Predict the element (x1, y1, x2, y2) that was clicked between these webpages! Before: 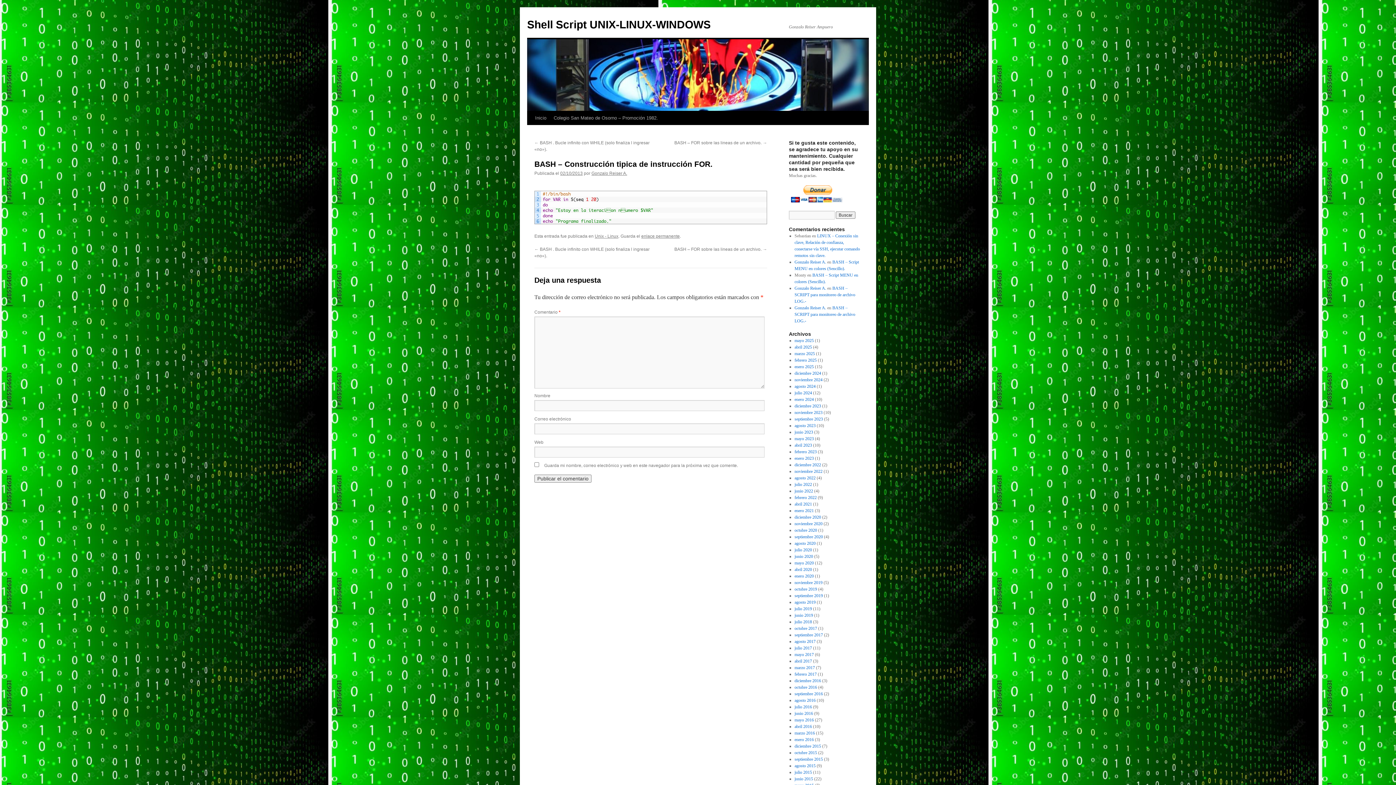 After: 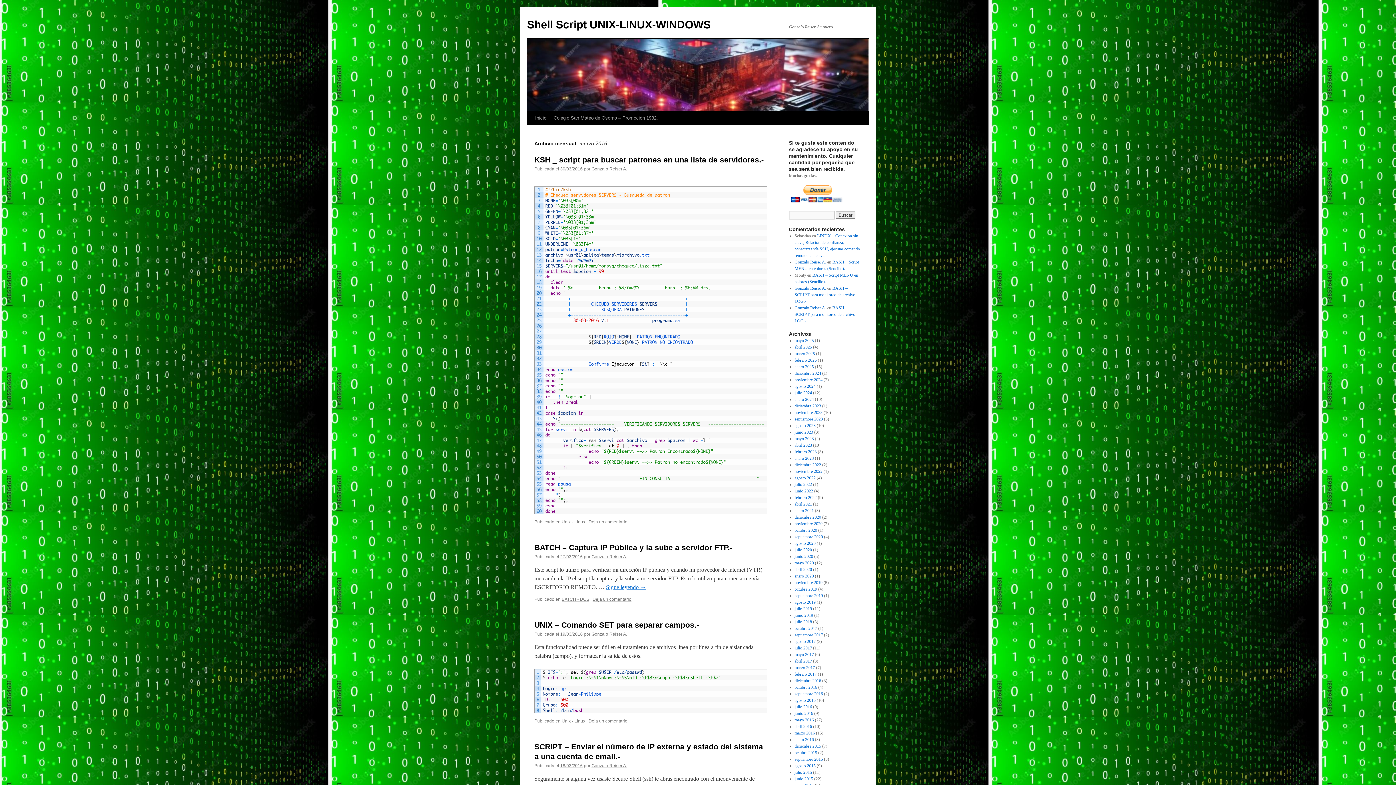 Action: label: marzo 2016 bbox: (794, 730, 815, 736)